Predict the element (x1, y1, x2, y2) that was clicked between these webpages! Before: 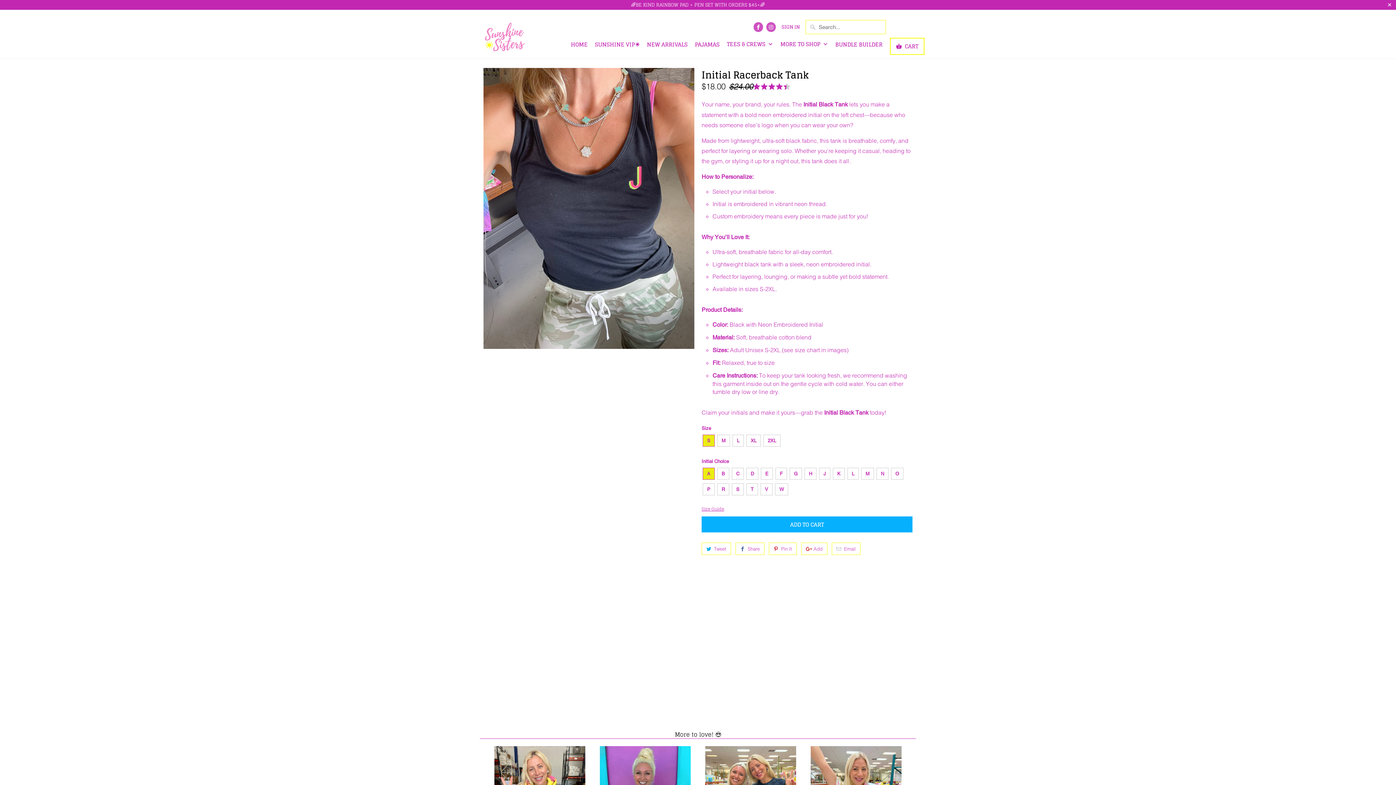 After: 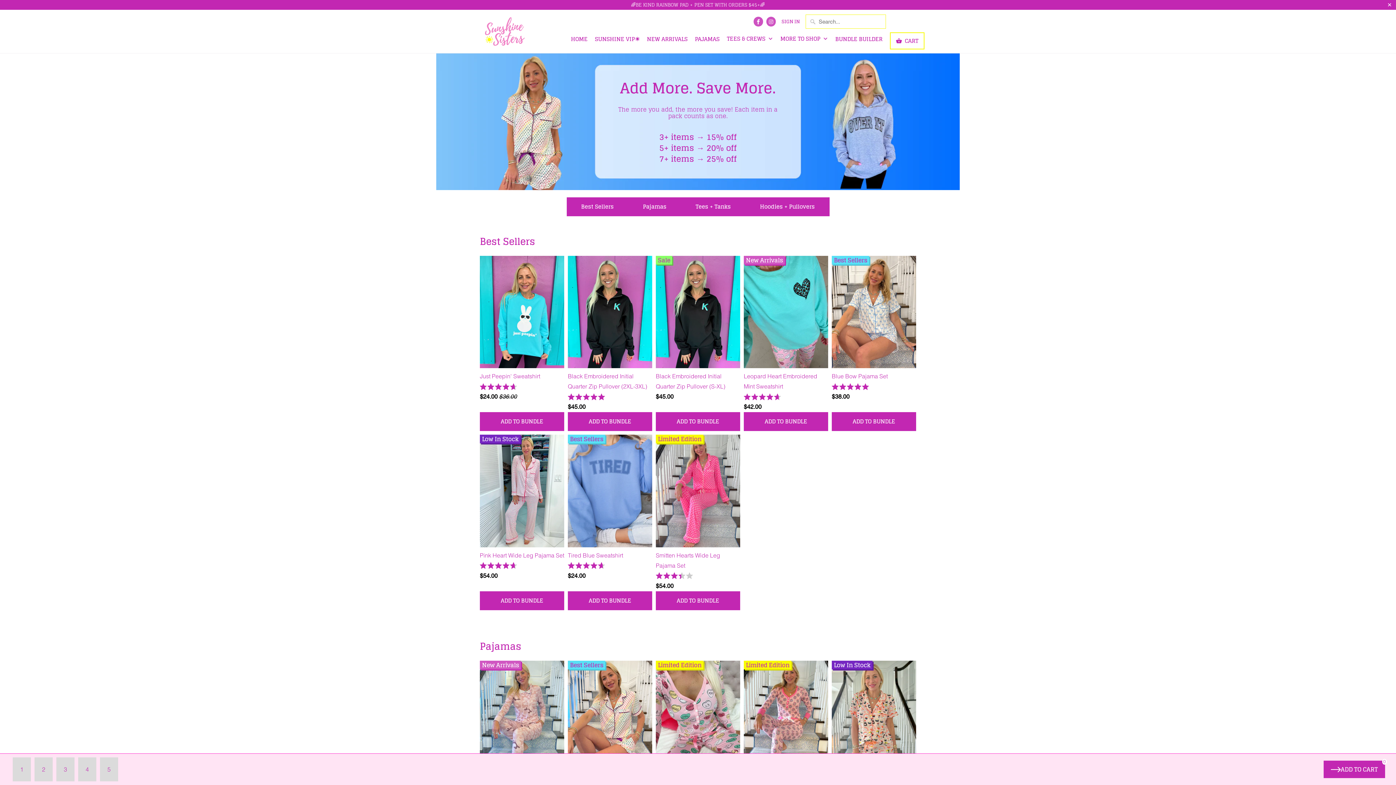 Action: bbox: (835, 40, 882, 52) label: BUNDLE BUILDER